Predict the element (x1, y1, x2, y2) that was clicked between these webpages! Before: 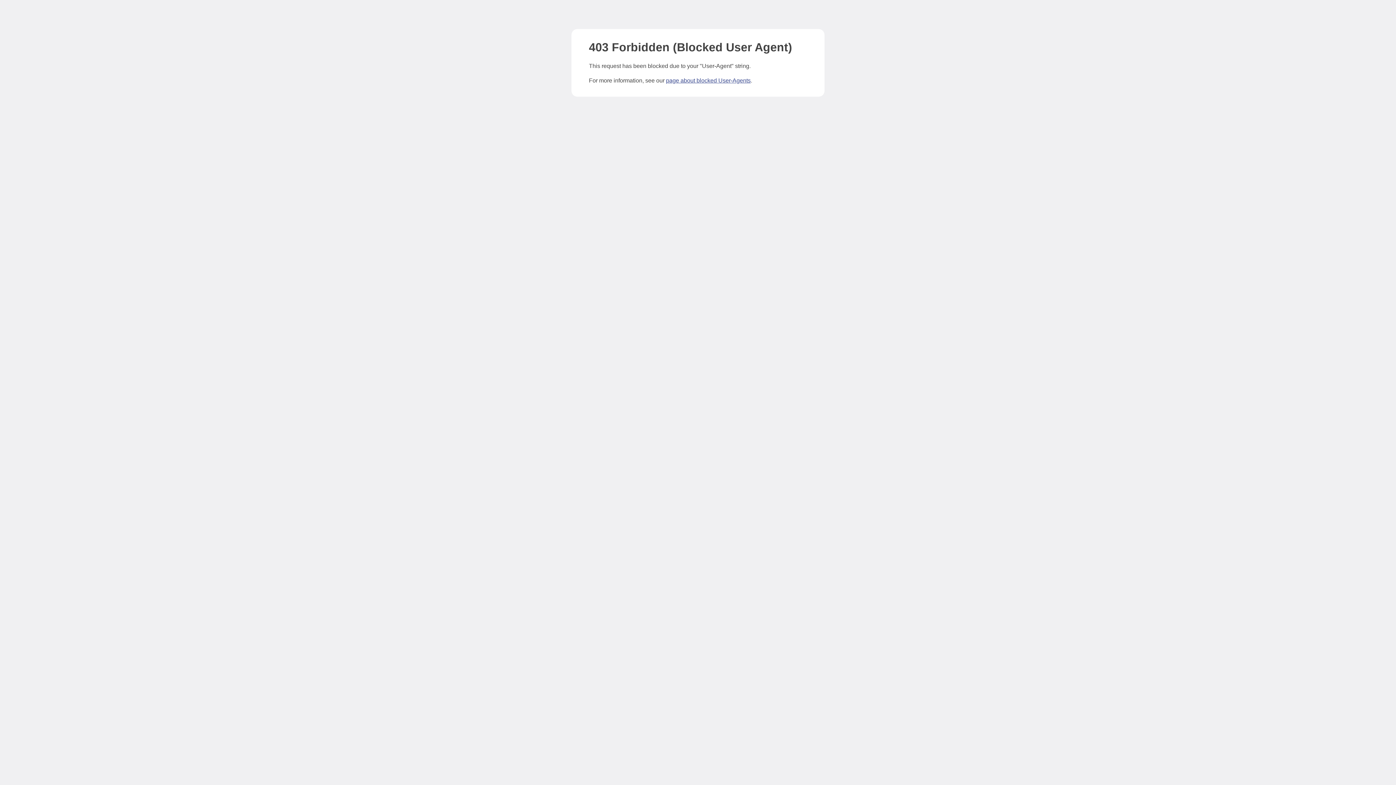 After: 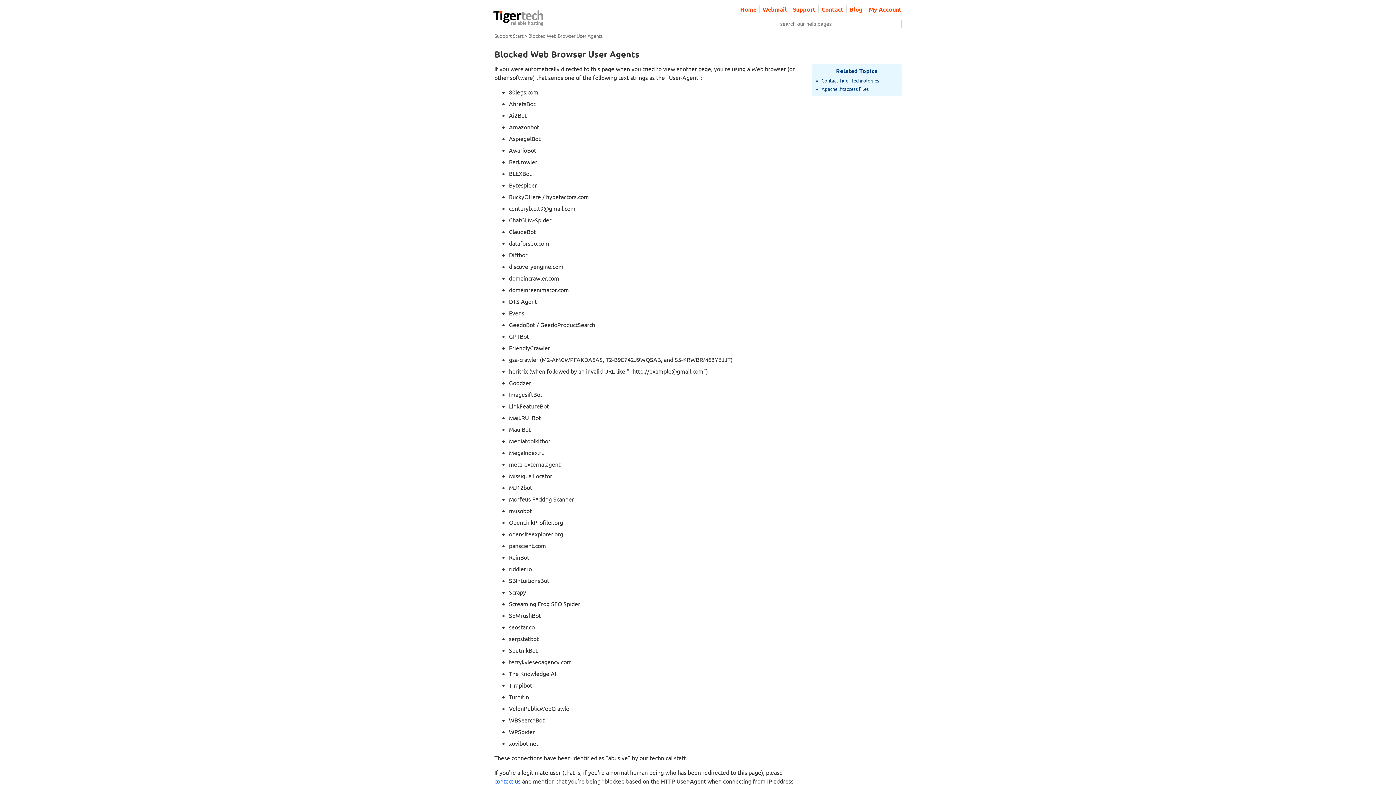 Action: label: page about blocked User-Agents bbox: (666, 77, 750, 83)